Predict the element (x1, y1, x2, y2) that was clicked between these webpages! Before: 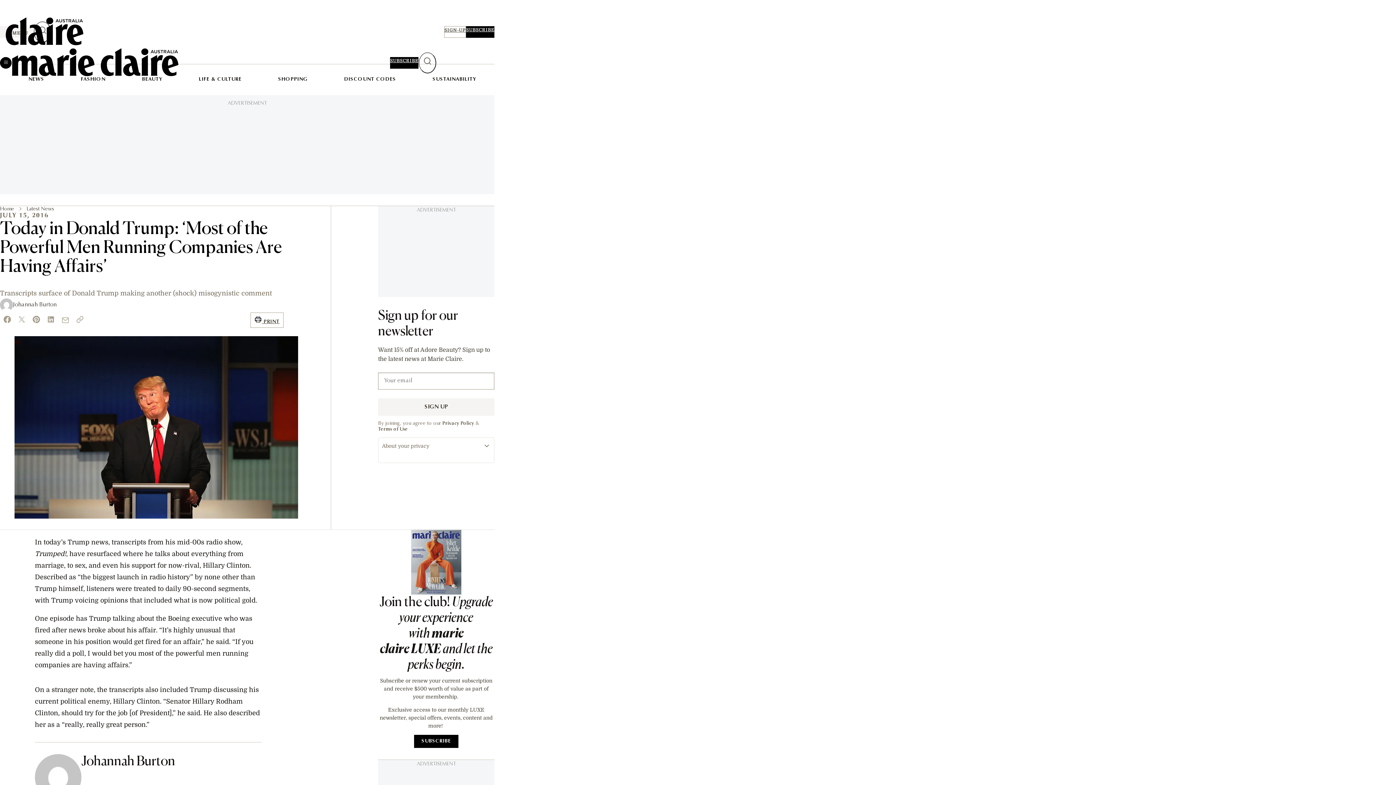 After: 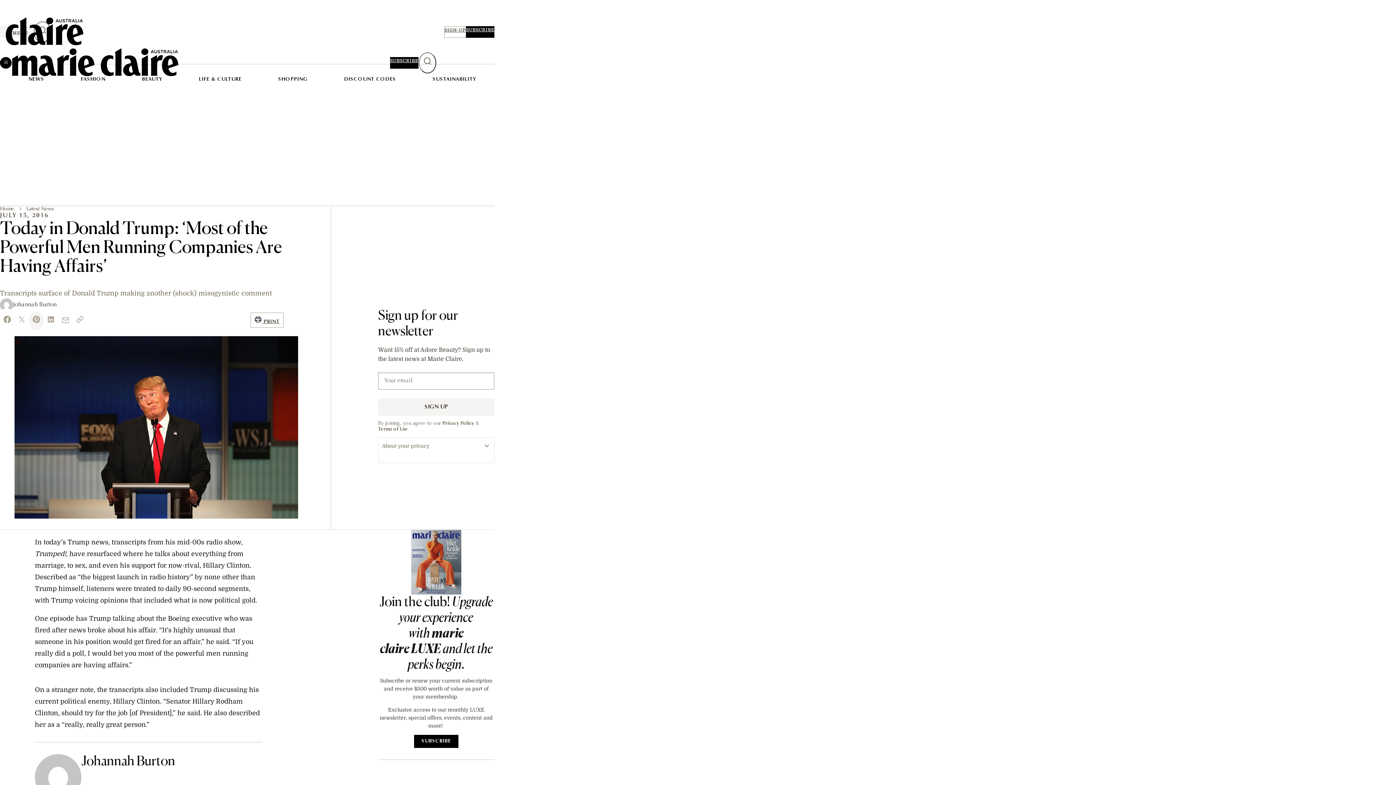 Action: bbox: (29, 311, 43, 330) label: pinterest